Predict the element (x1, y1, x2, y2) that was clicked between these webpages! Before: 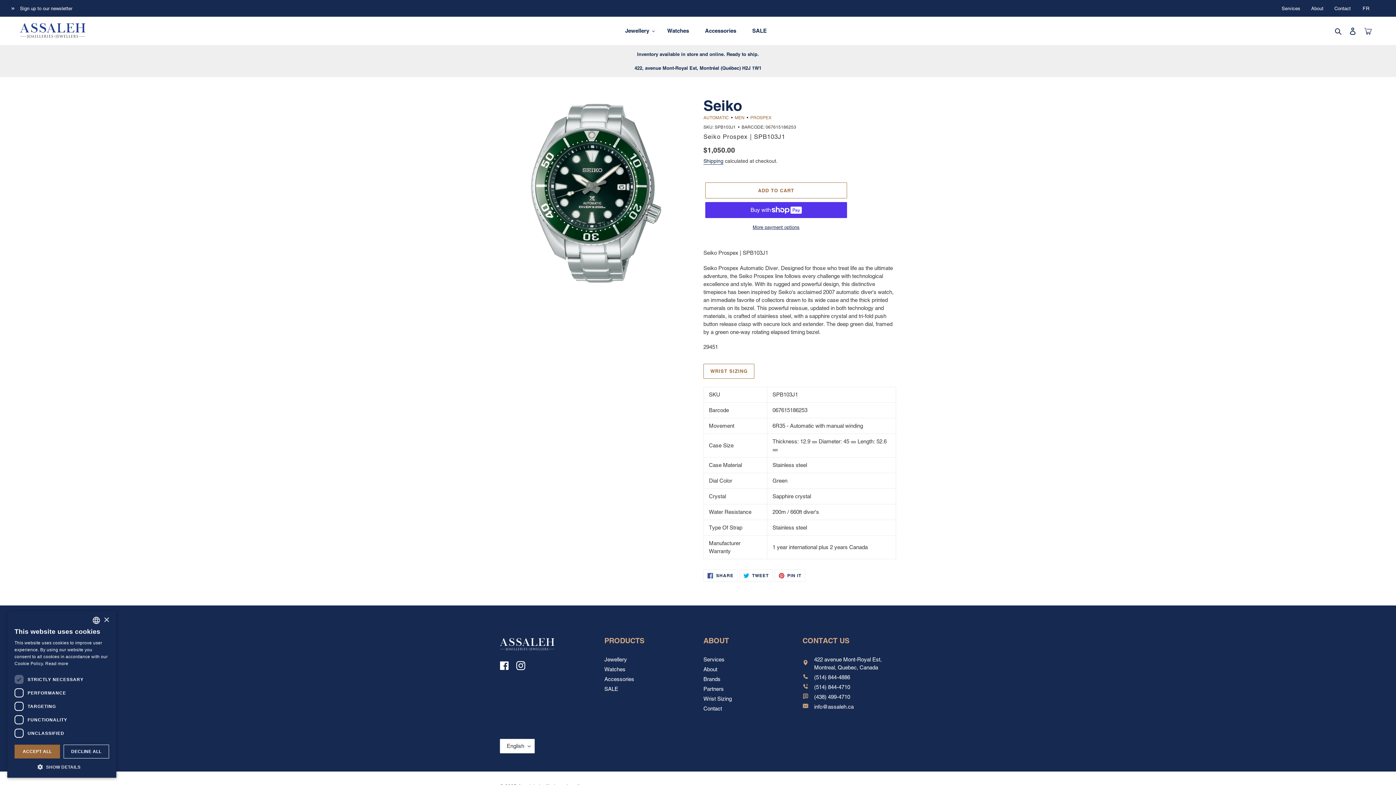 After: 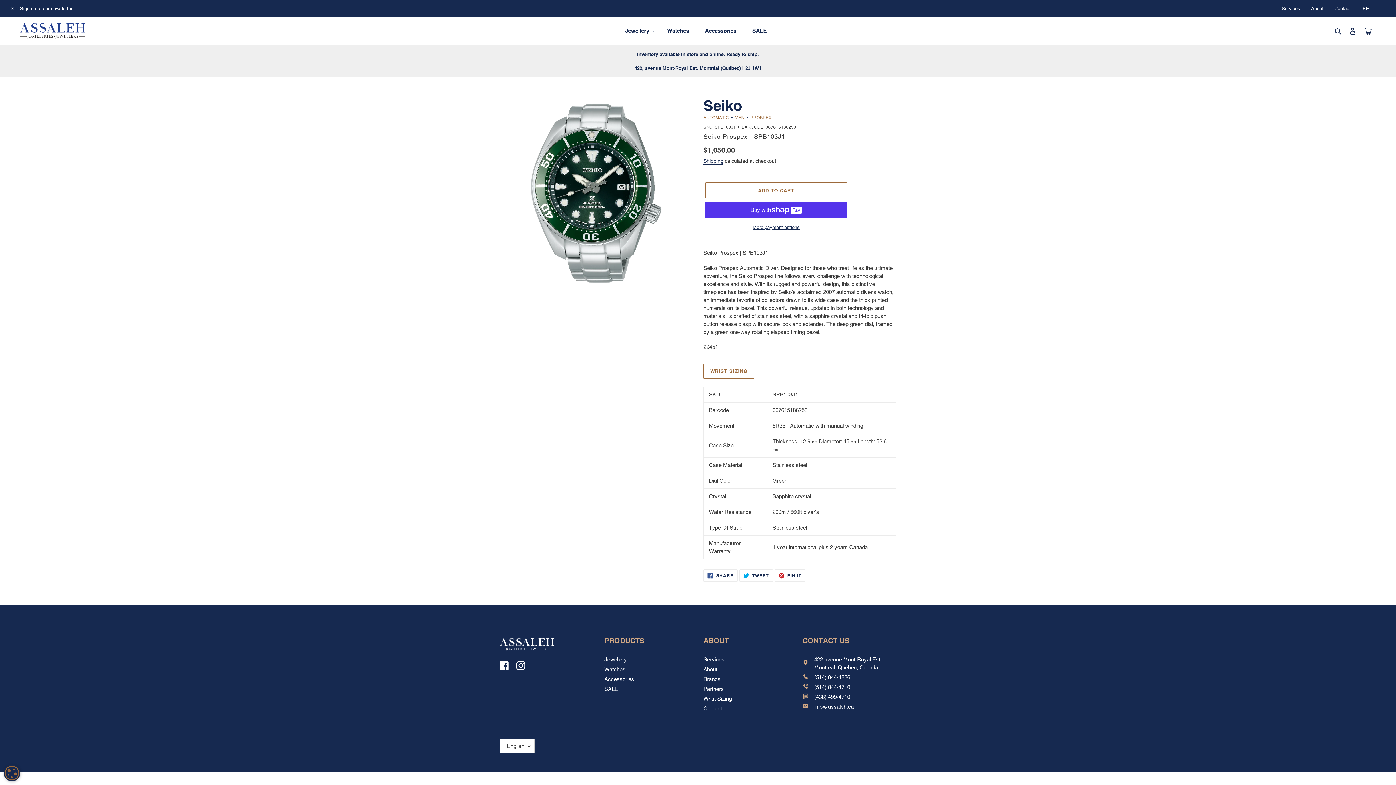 Action: bbox: (14, 745, 60, 758) label: ACCEPT ALL